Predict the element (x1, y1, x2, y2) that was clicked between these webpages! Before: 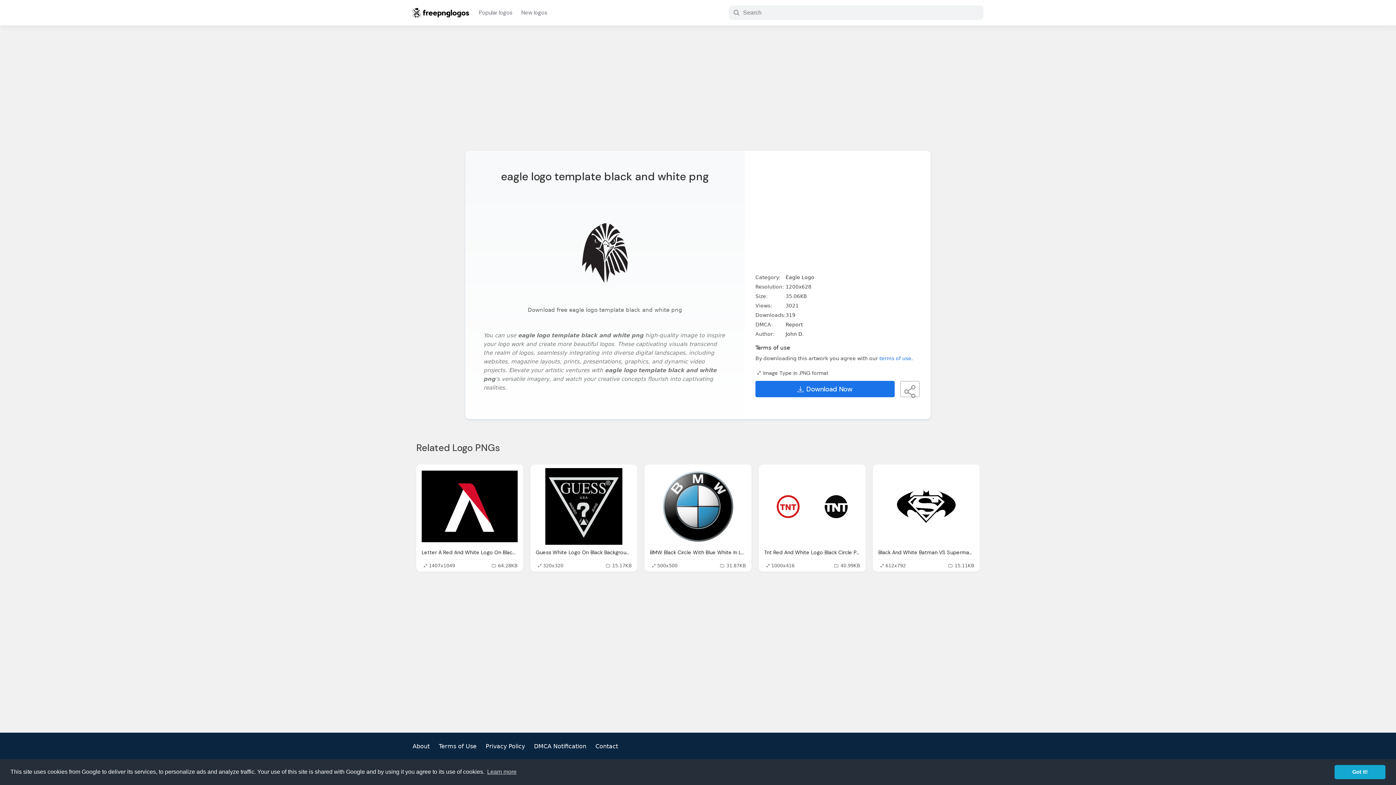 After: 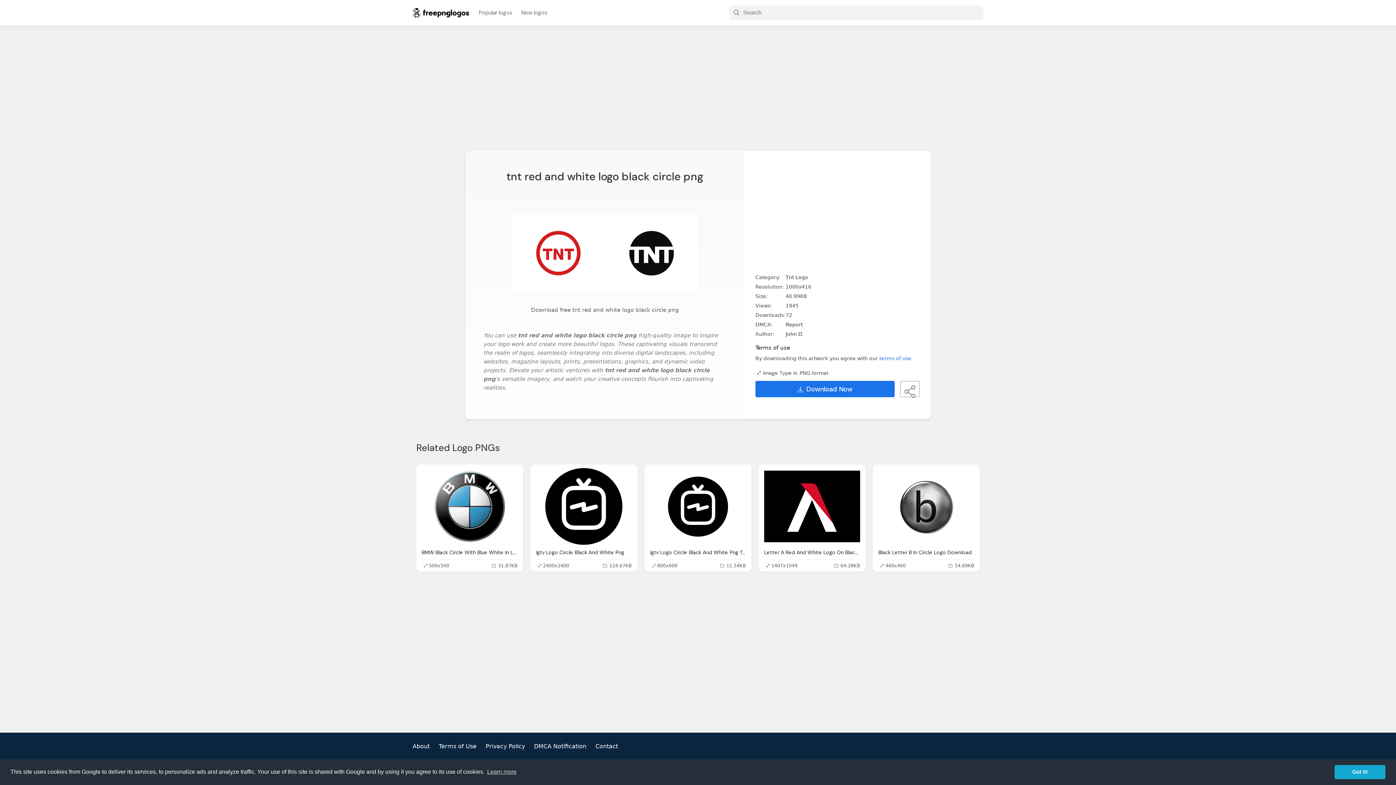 Action: bbox: (764, 468, 860, 545)